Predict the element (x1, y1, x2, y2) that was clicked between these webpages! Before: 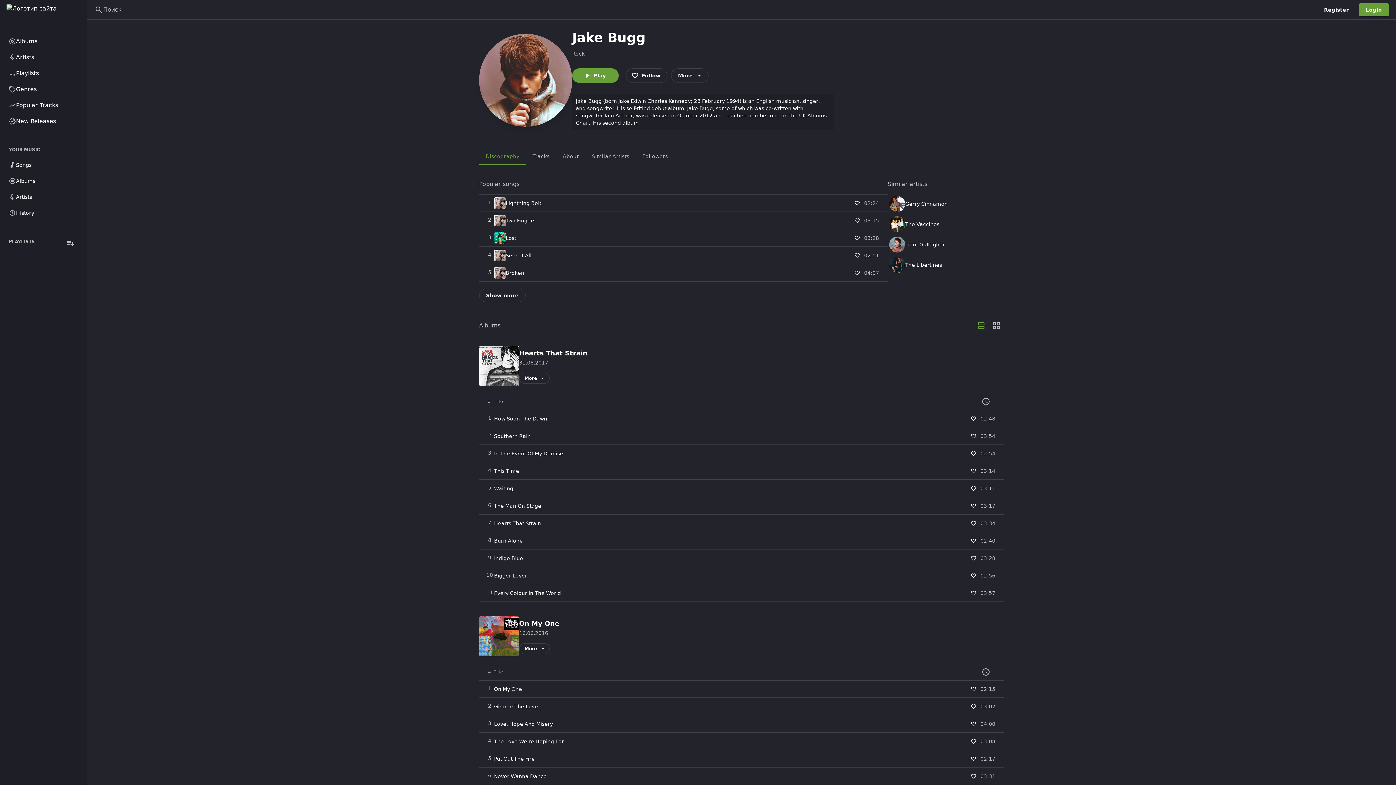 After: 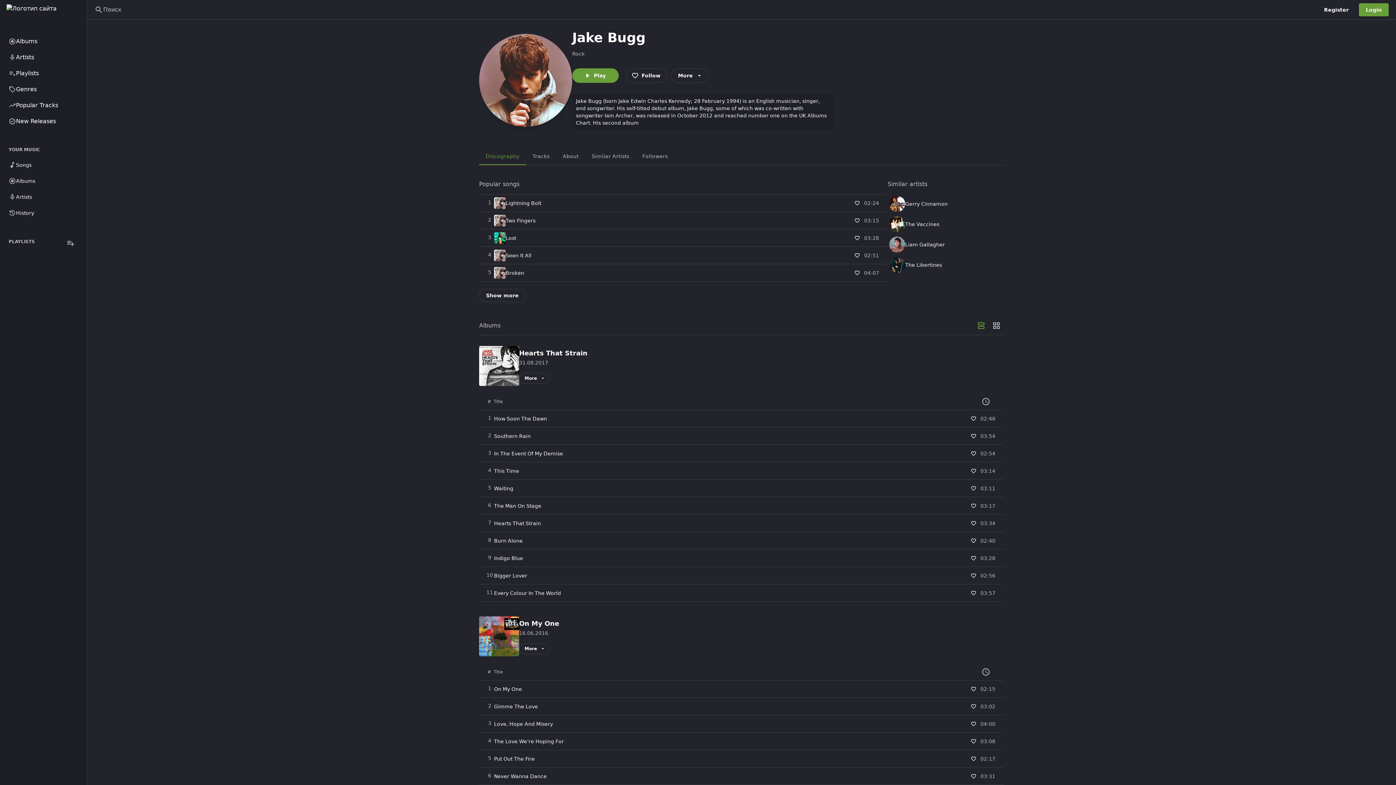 Action: label: Discography bbox: (479, 147, 526, 165)